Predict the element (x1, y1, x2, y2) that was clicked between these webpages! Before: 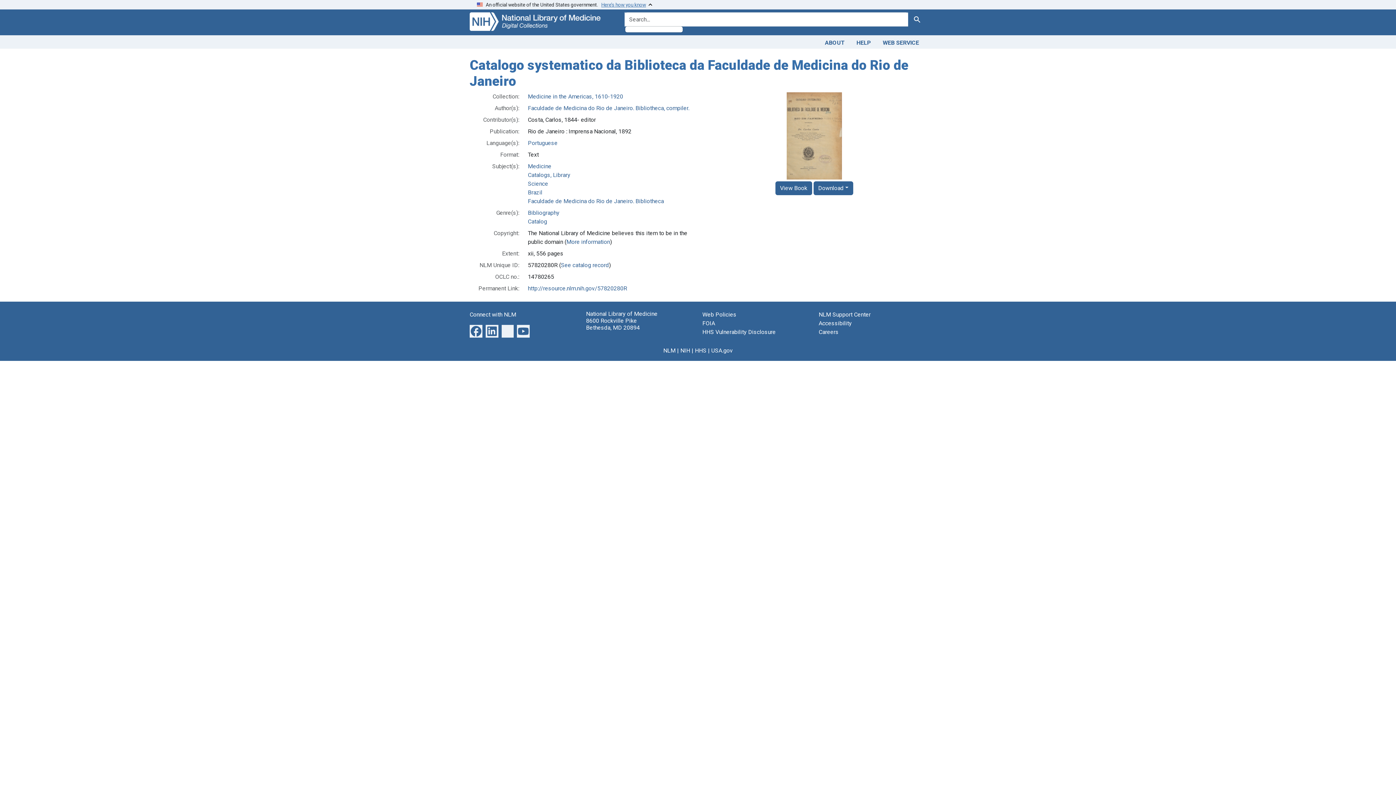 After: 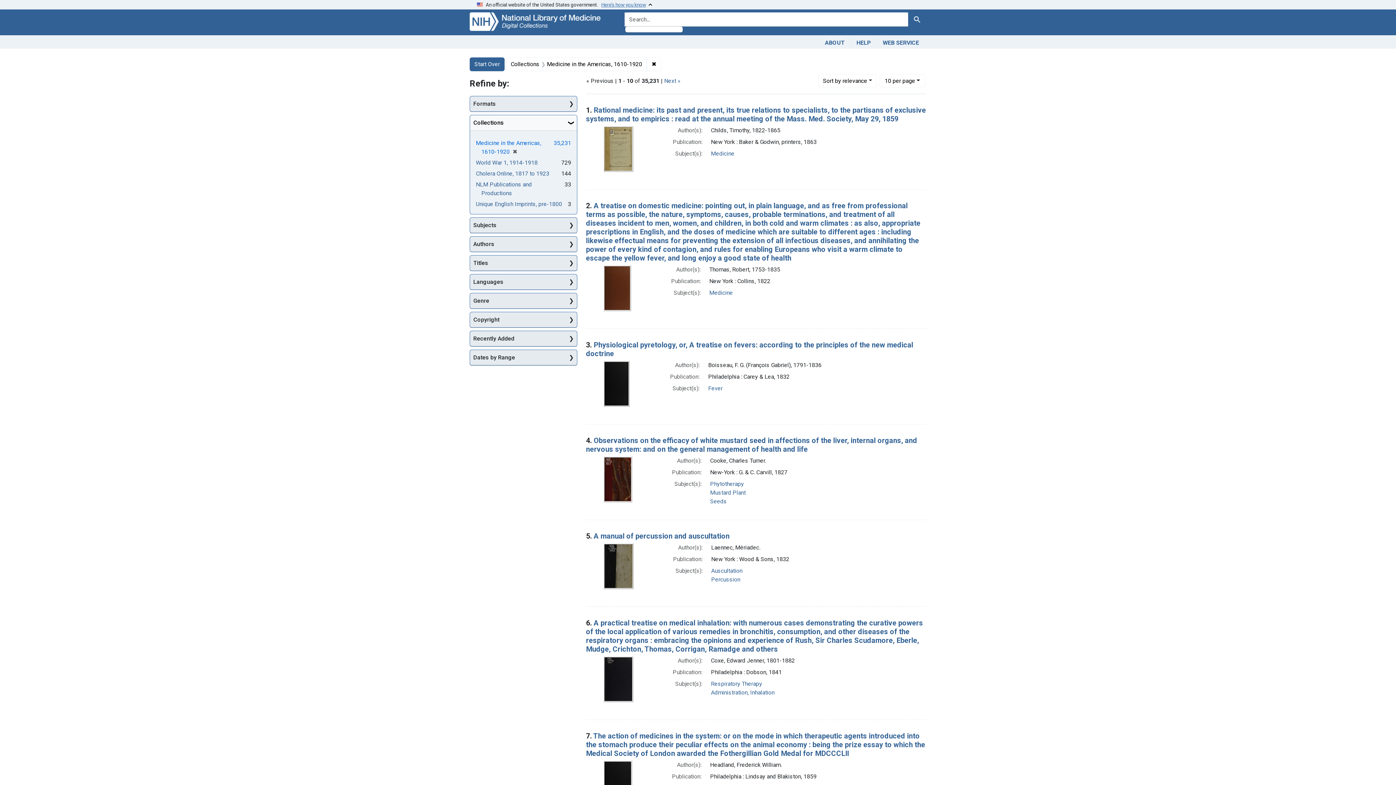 Action: label: Medicine in the Americas, 1610-1920 bbox: (528, 92, 623, 99)